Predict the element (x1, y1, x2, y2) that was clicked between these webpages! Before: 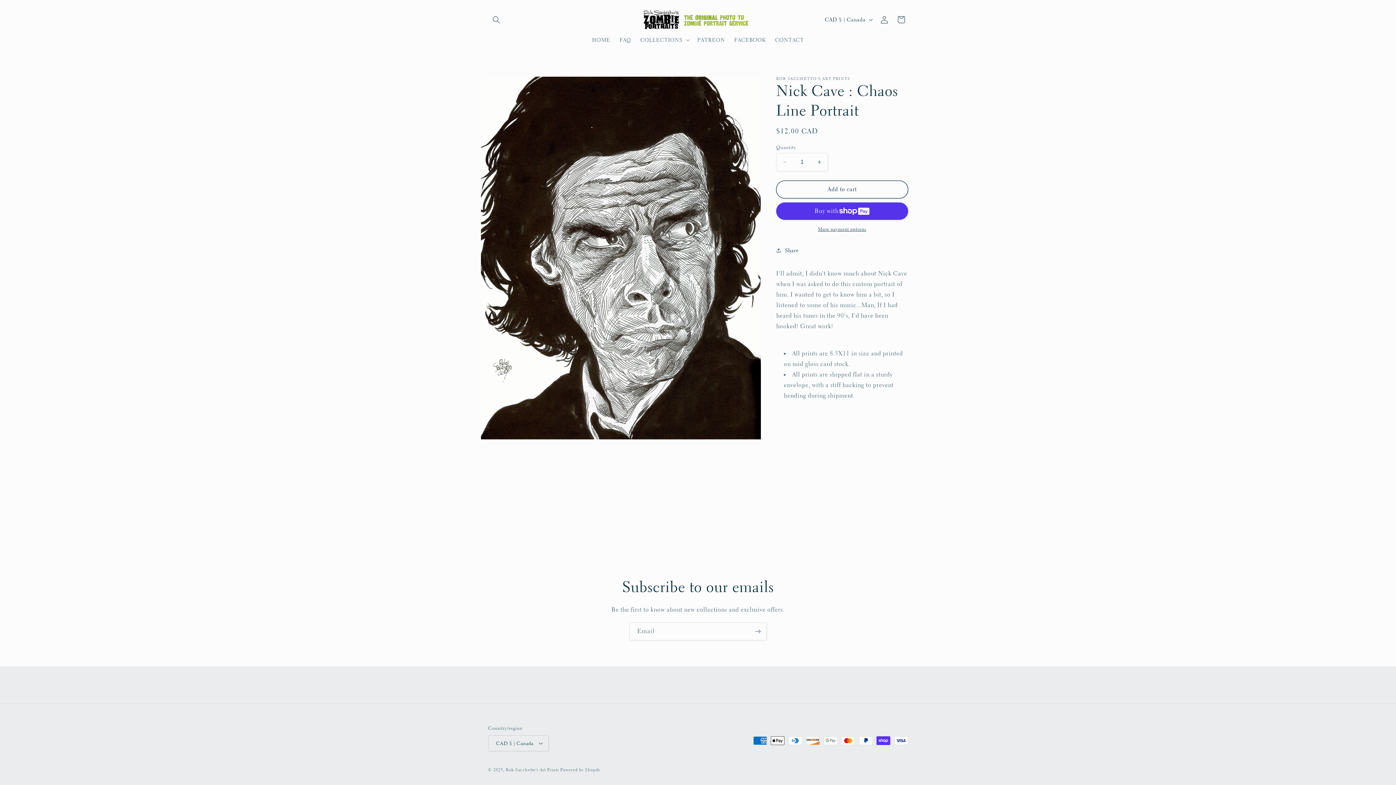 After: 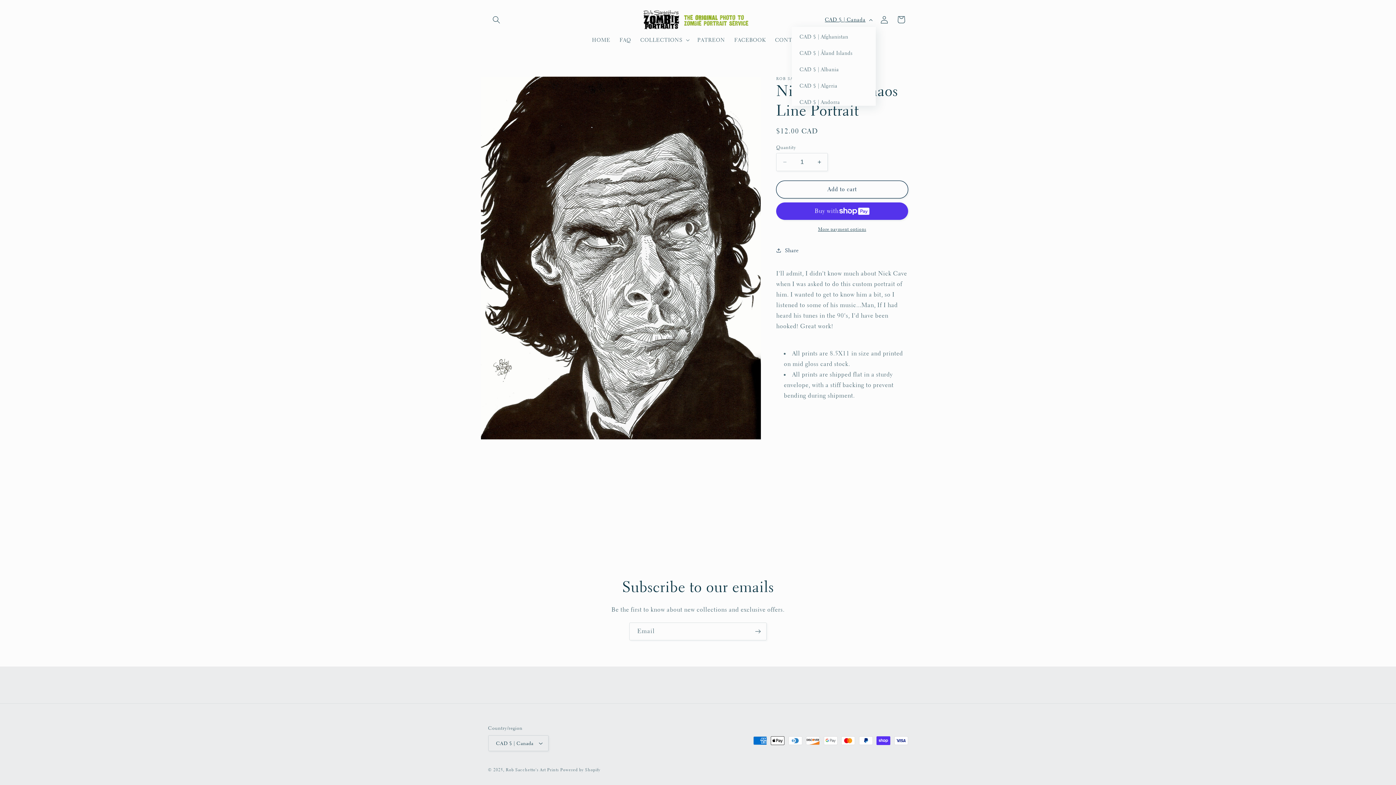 Action: label: CAD $ | Canada bbox: (820, 12, 876, 26)